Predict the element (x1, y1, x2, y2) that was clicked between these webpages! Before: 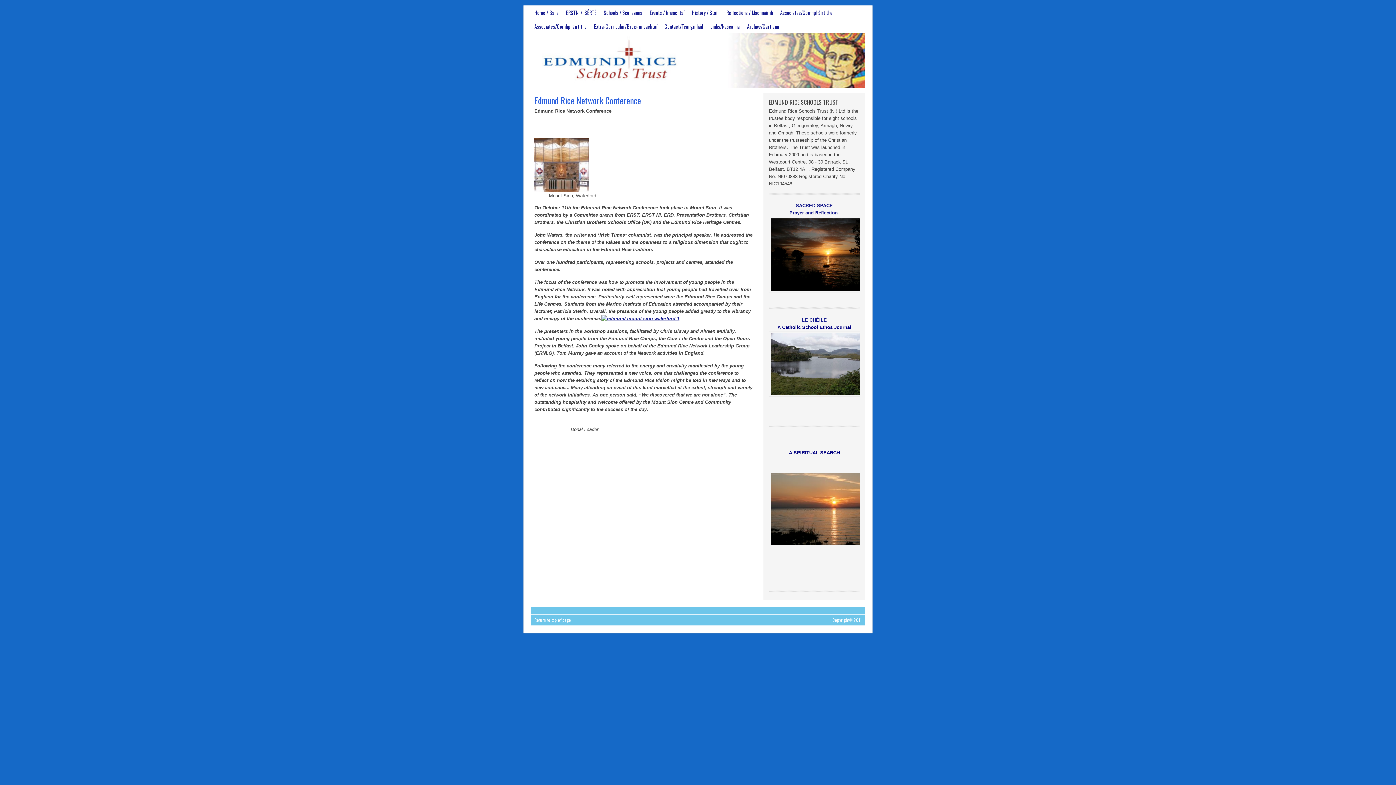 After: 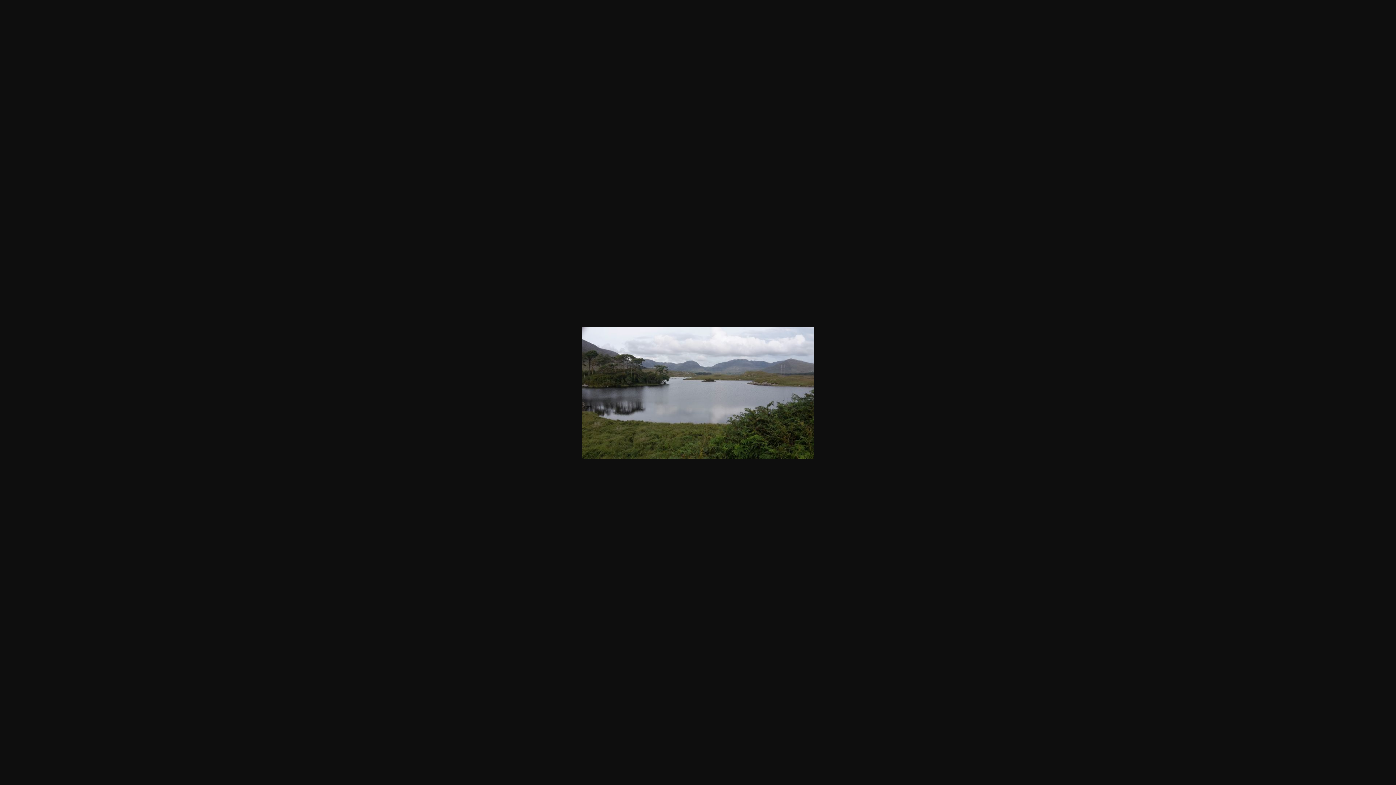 Action: bbox: (769, 331, 860, 396)